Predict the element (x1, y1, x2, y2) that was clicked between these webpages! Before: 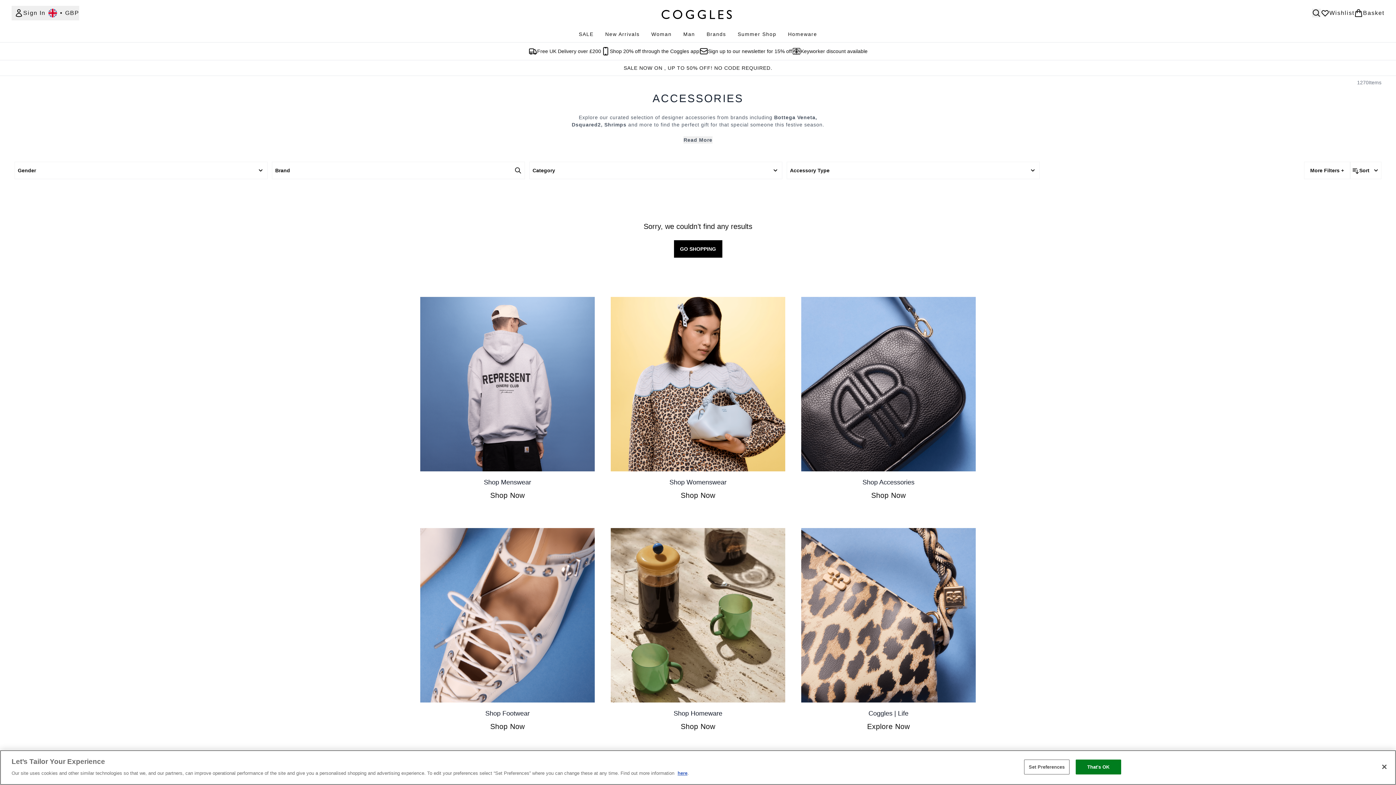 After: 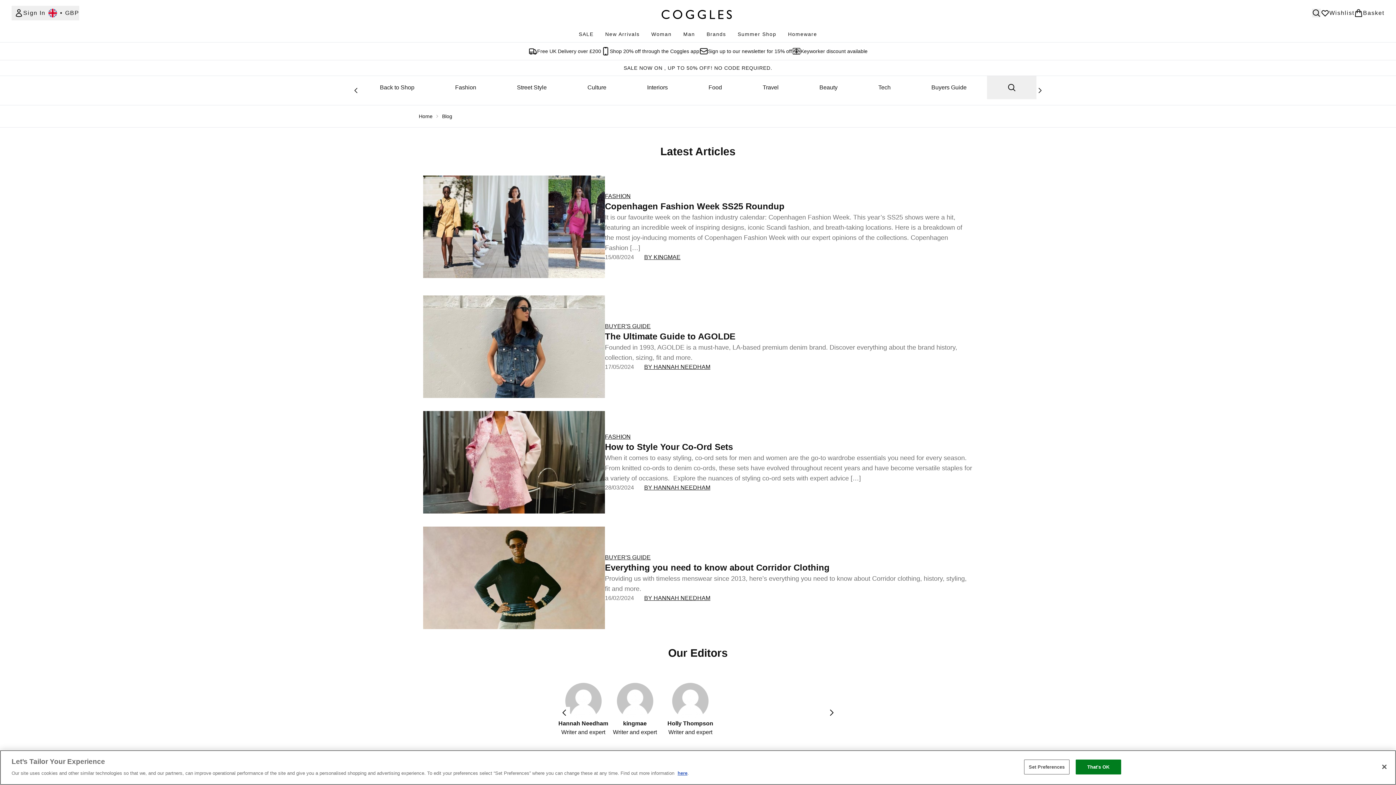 Action: label: Coggles | Life
Explore Now bbox: (800, 526, 977, 745)